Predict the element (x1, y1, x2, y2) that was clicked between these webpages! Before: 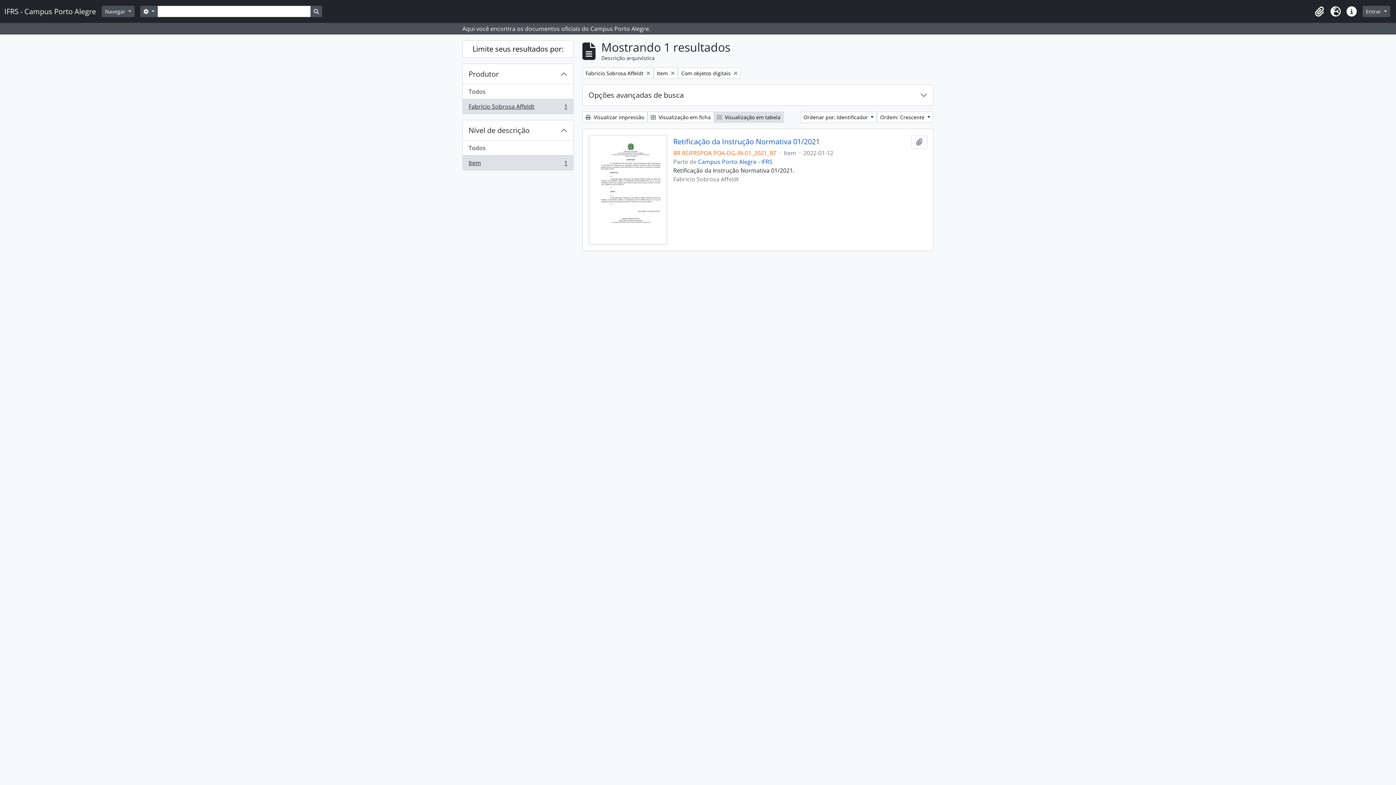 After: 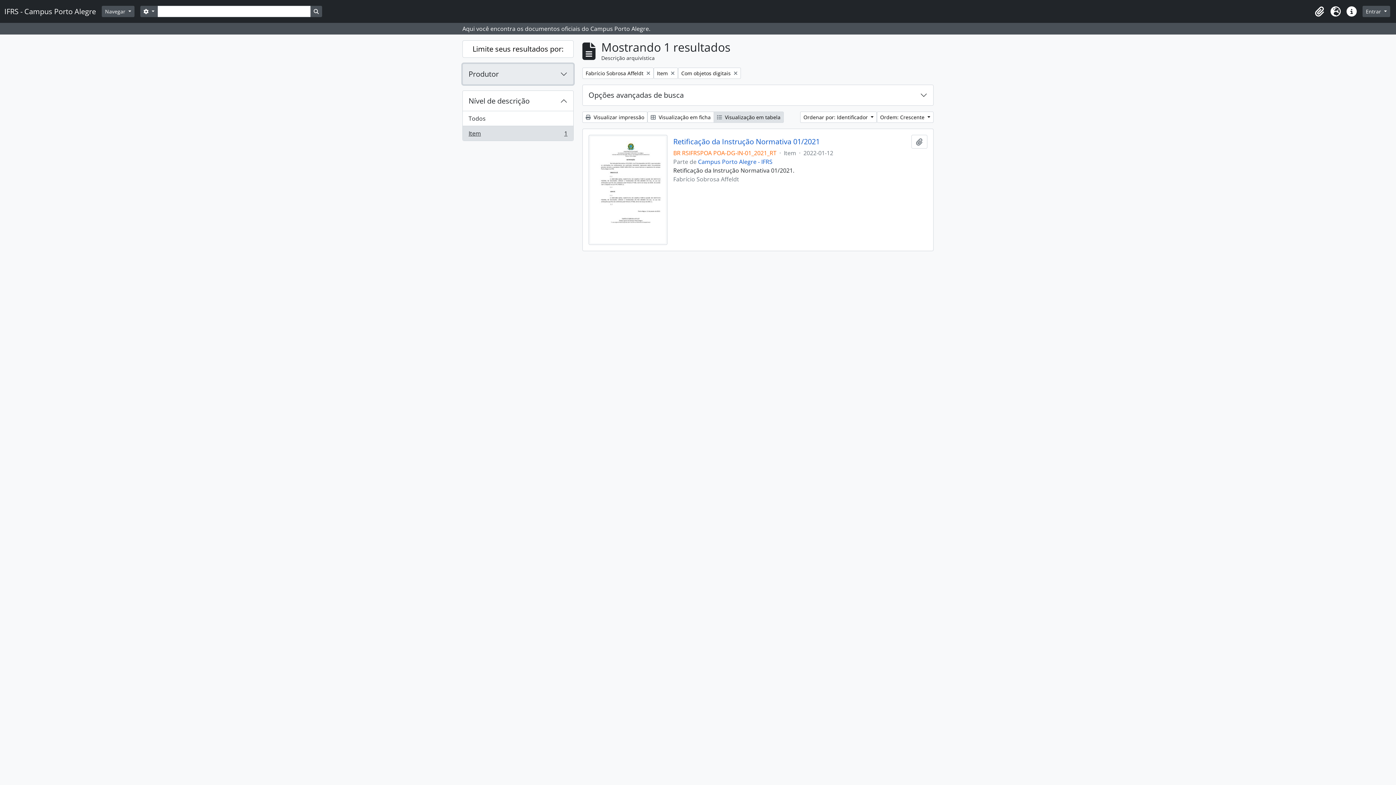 Action: label: Produtor bbox: (462, 64, 573, 84)